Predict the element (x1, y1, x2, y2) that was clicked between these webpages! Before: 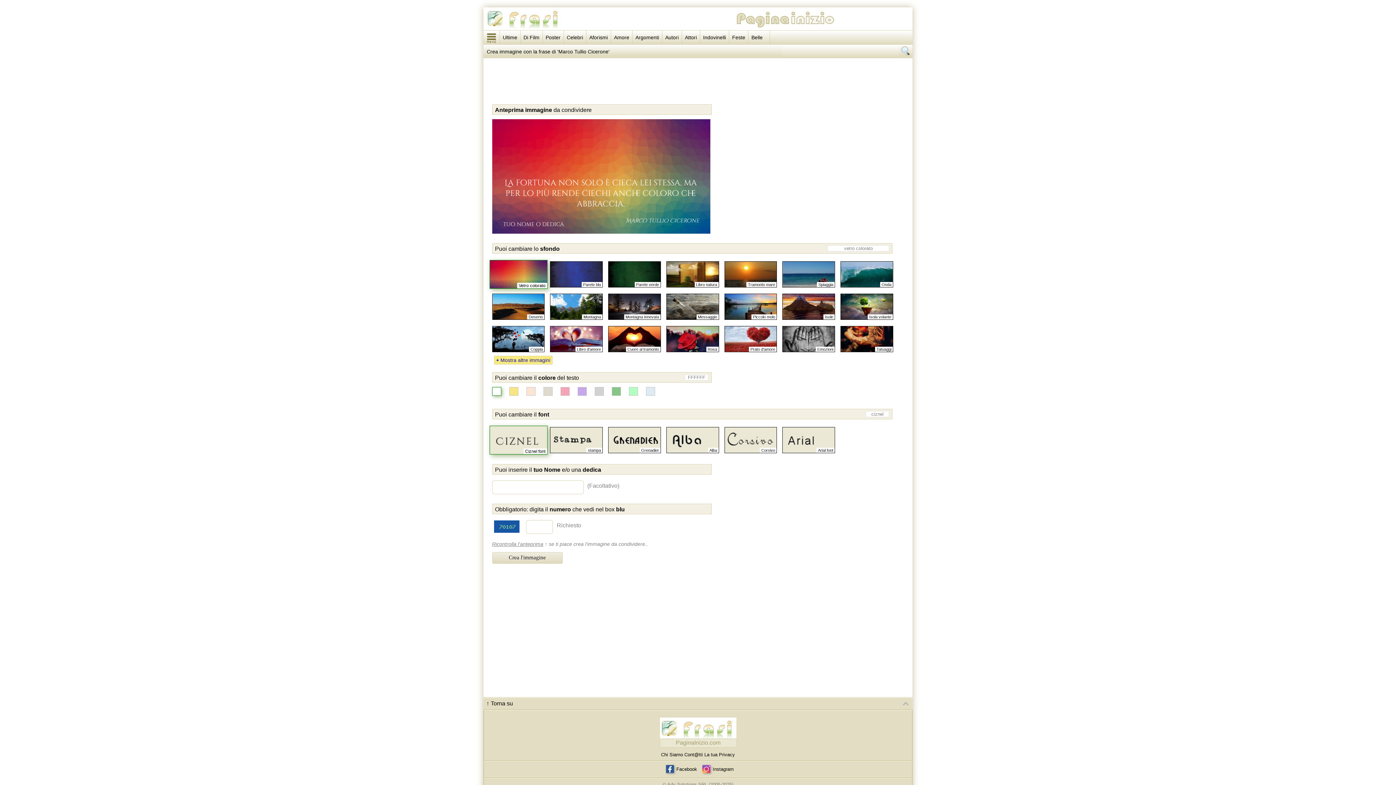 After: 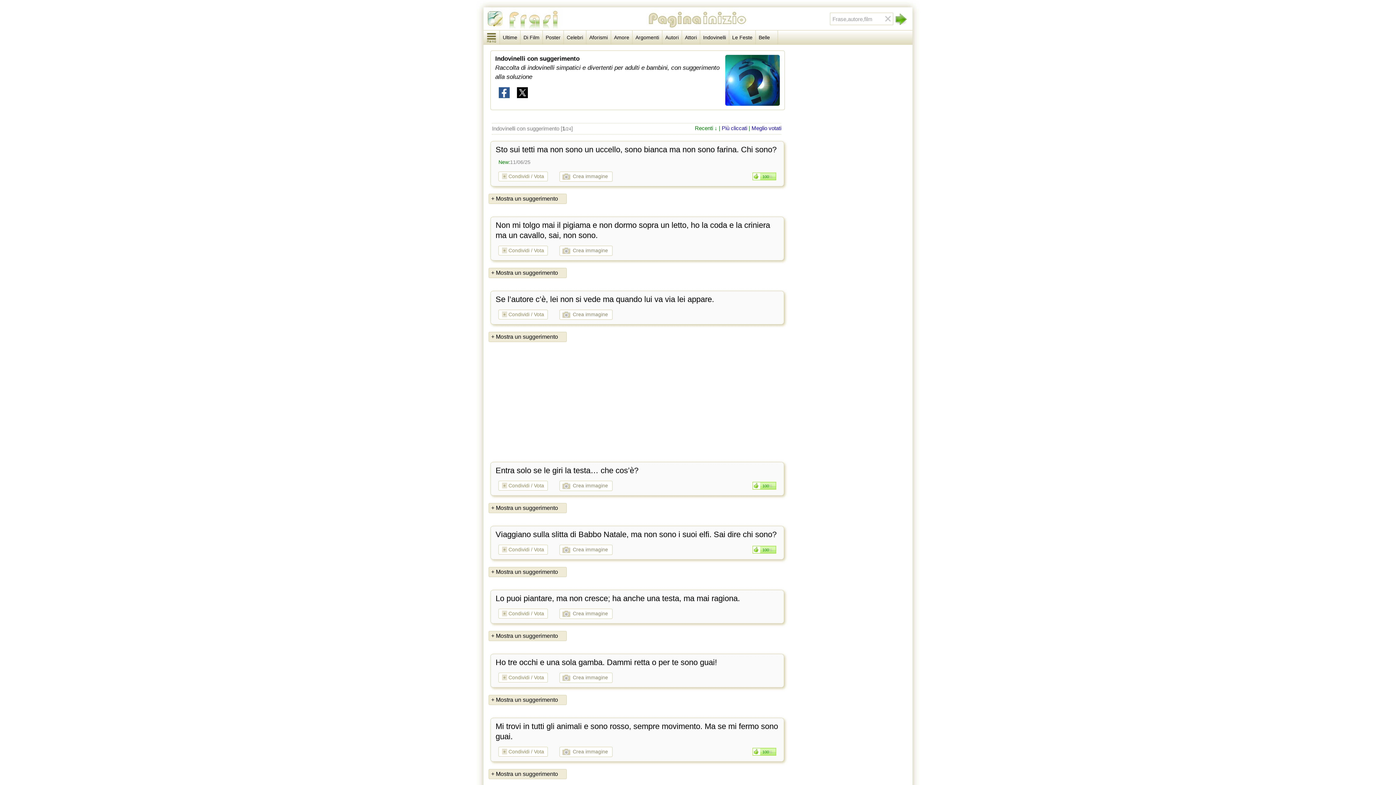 Action: label: Indovinelli bbox: (700, 30, 729, 44)